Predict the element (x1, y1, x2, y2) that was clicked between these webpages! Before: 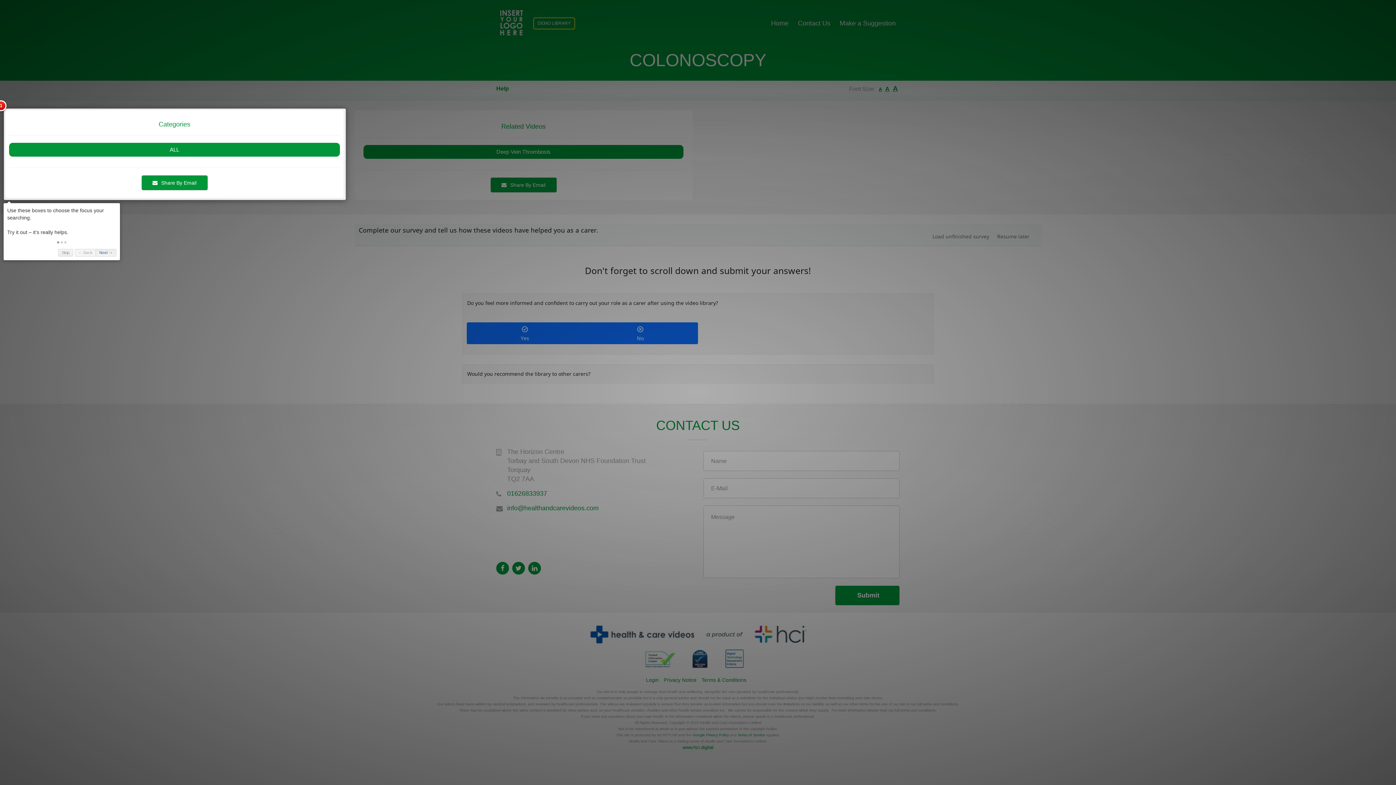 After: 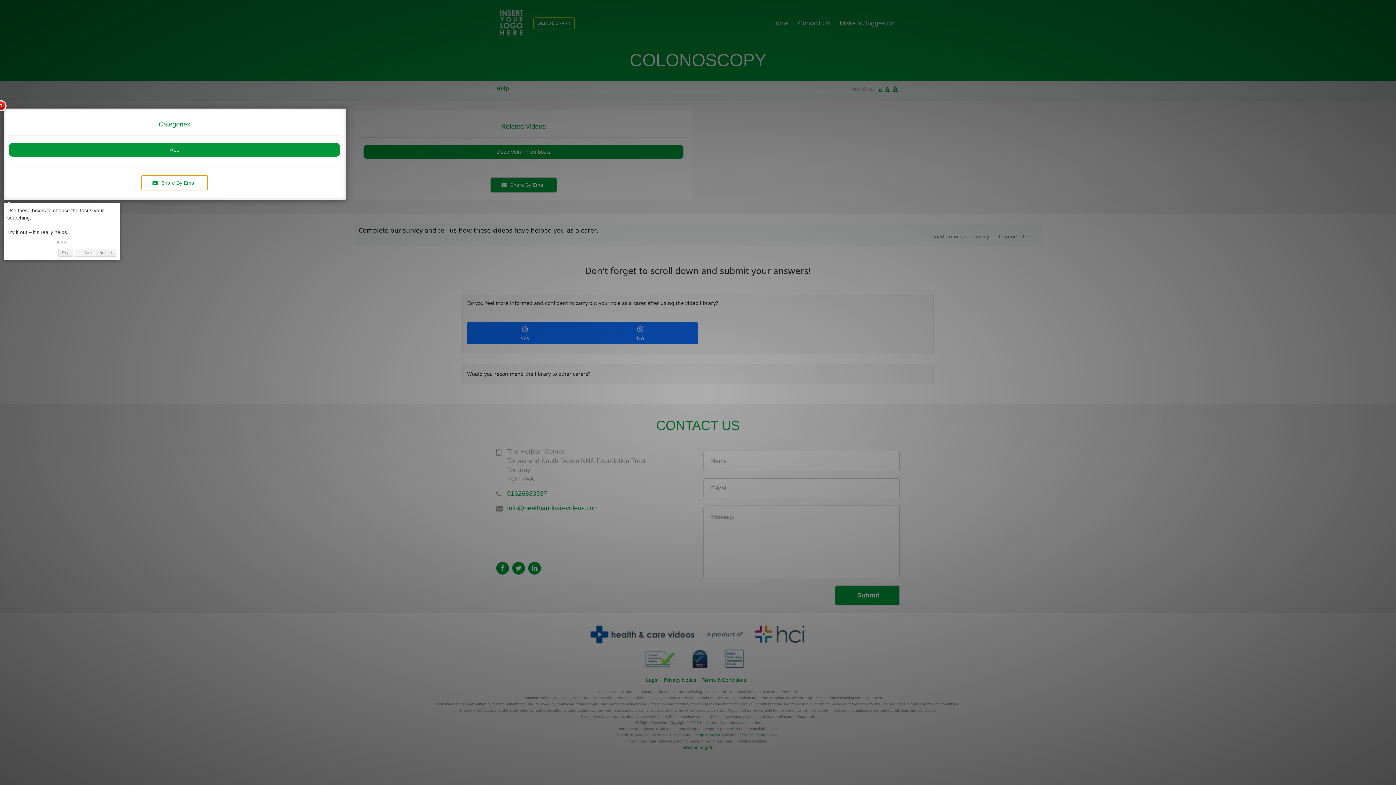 Action: bbox: (141, 180, 207, 185) label: Share By Email